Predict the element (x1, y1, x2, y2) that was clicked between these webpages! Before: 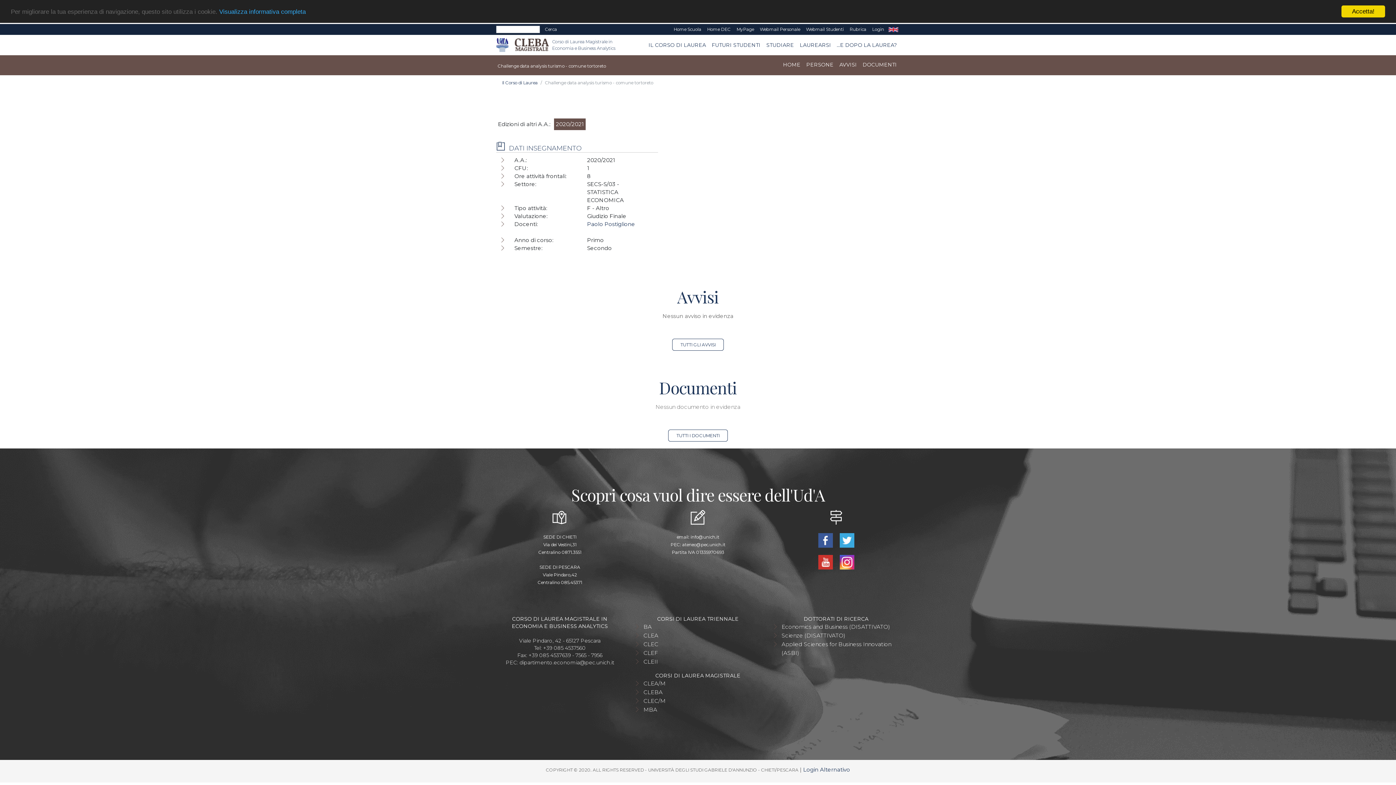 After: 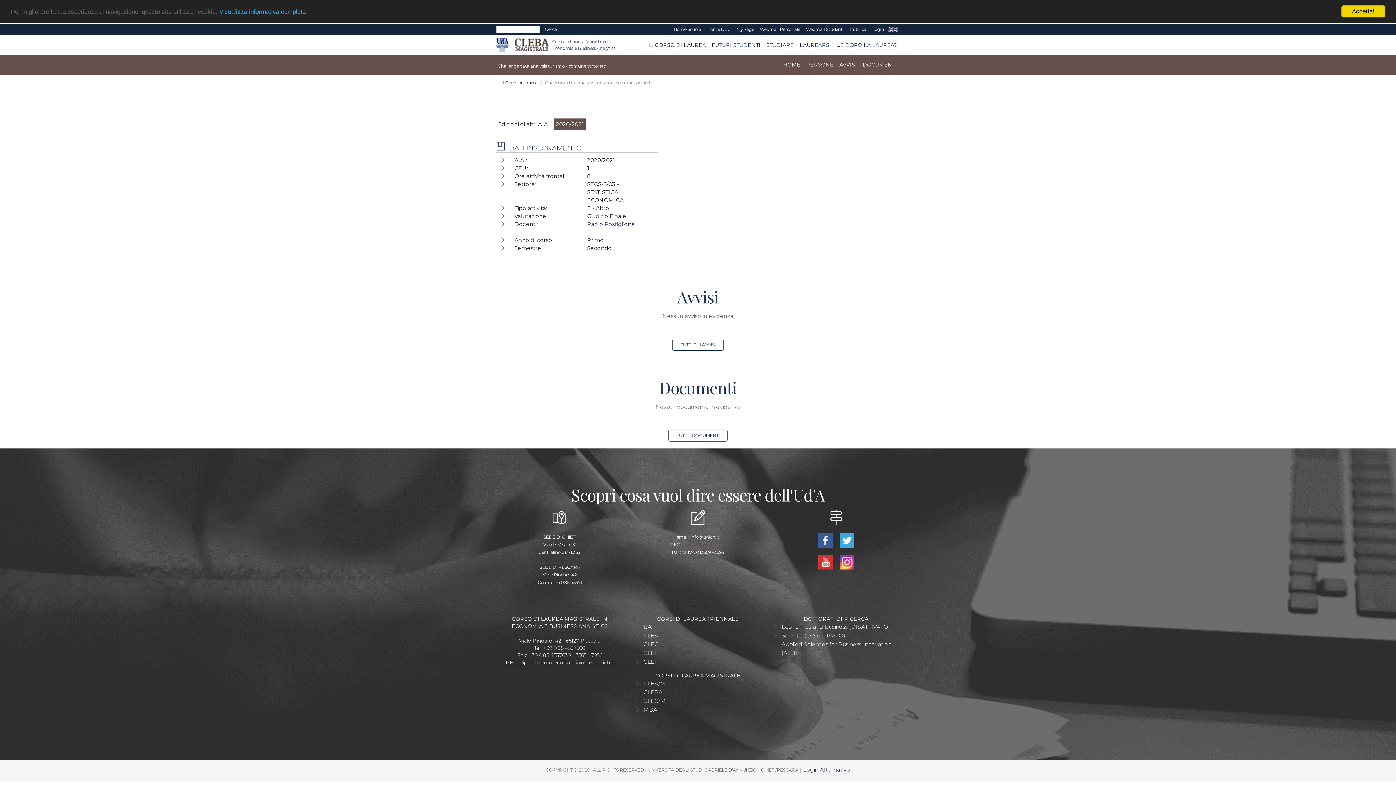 Action: bbox: (682, 542, 725, 547) label: ateneo@pec.unich.it